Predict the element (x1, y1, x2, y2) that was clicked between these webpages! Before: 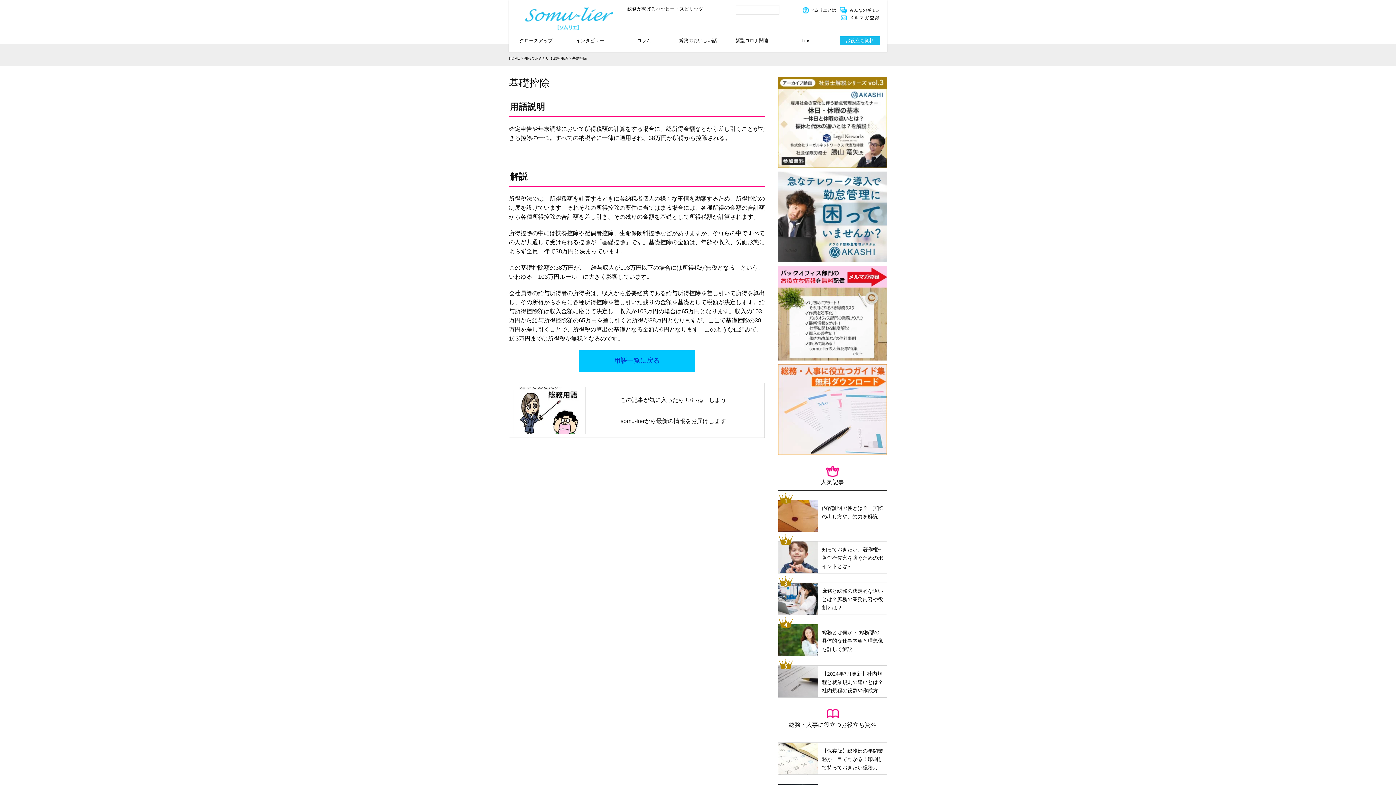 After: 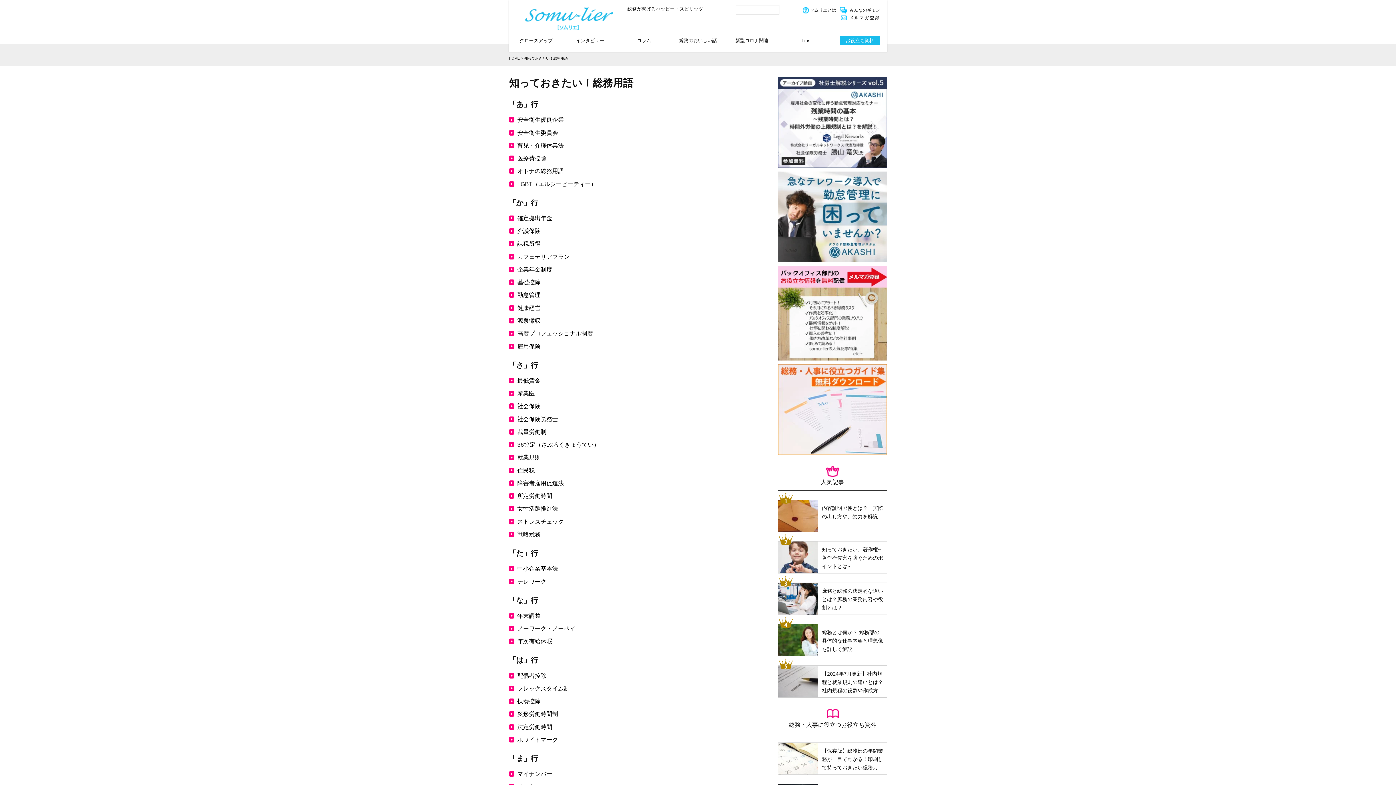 Action: bbox: (524, 56, 568, 60) label: 知っておきたい！総務用語